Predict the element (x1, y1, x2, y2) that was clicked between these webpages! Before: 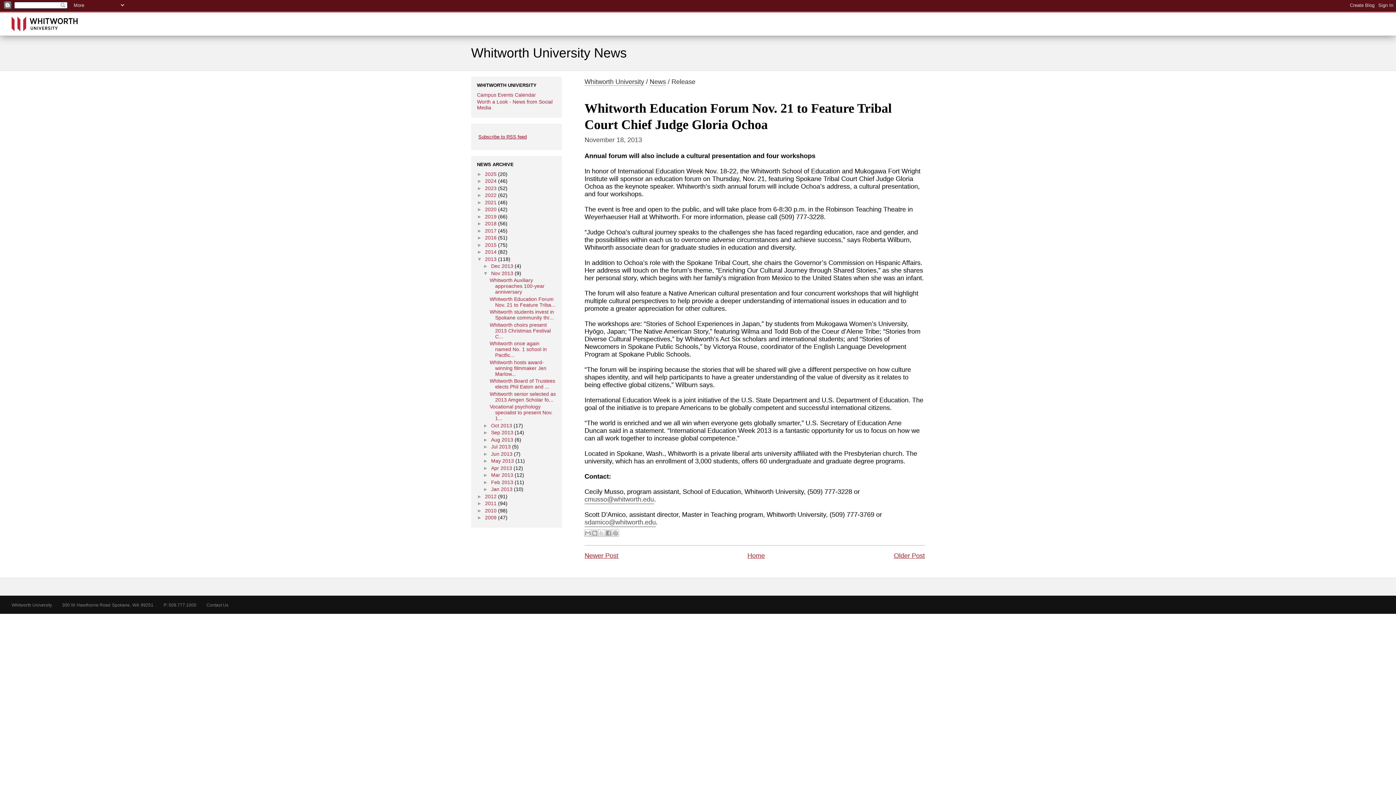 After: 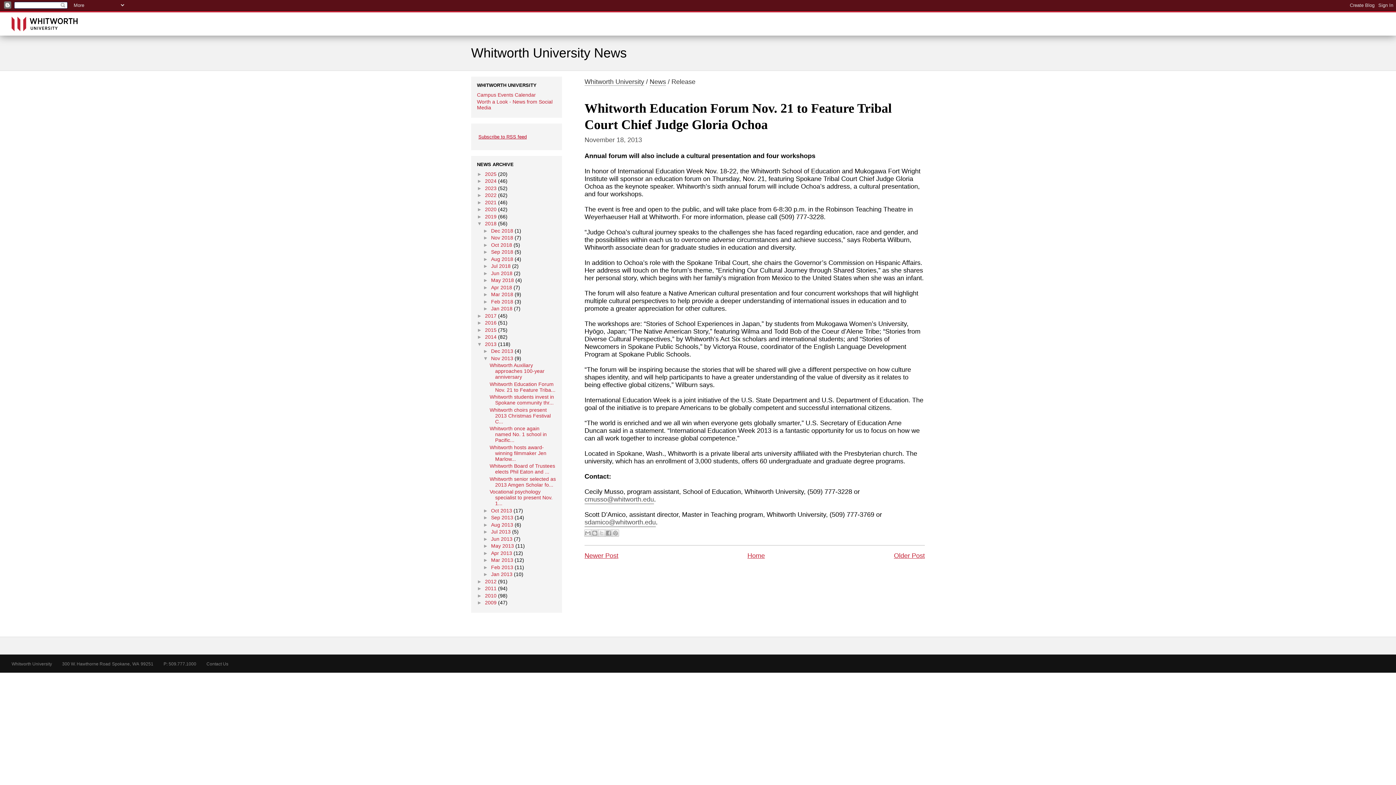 Action: label: ►   bbox: (477, 220, 485, 227)